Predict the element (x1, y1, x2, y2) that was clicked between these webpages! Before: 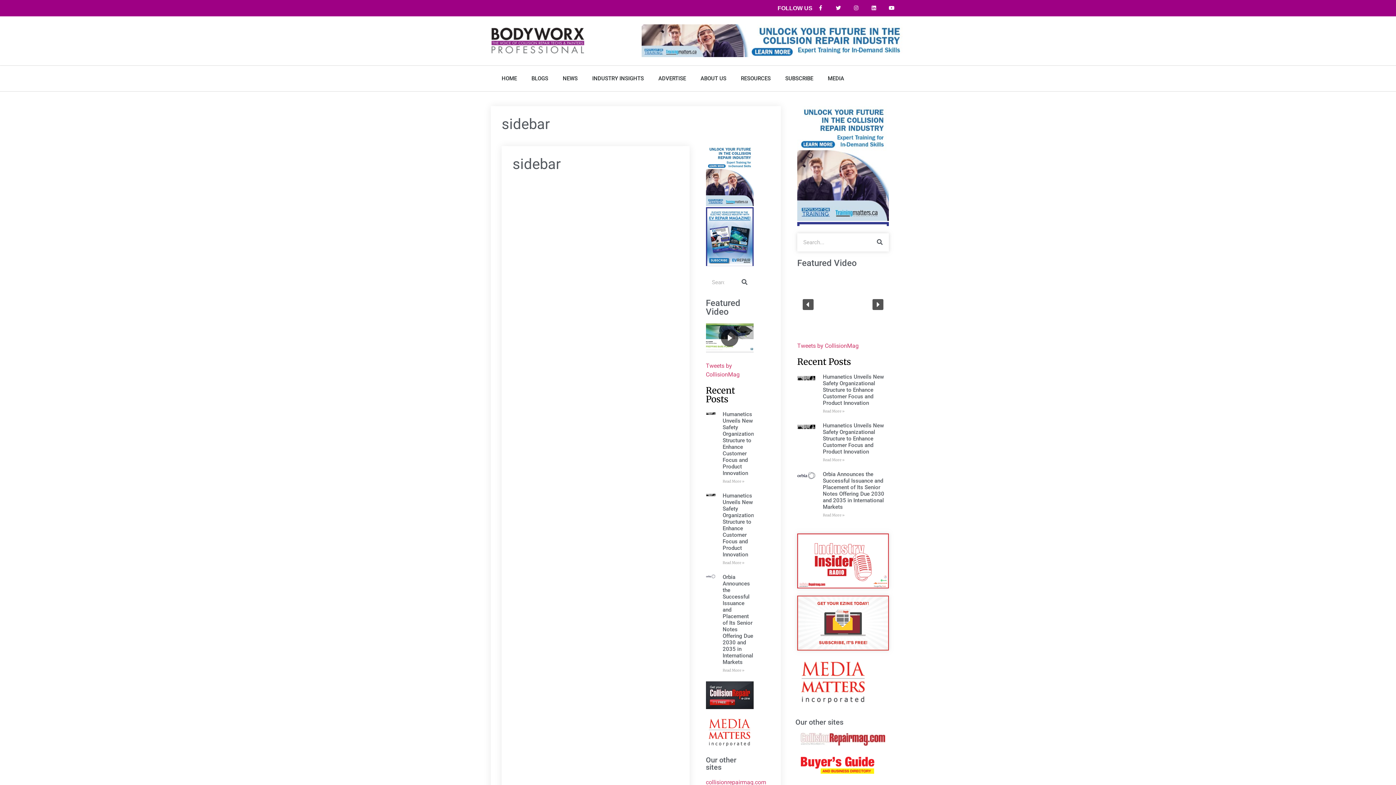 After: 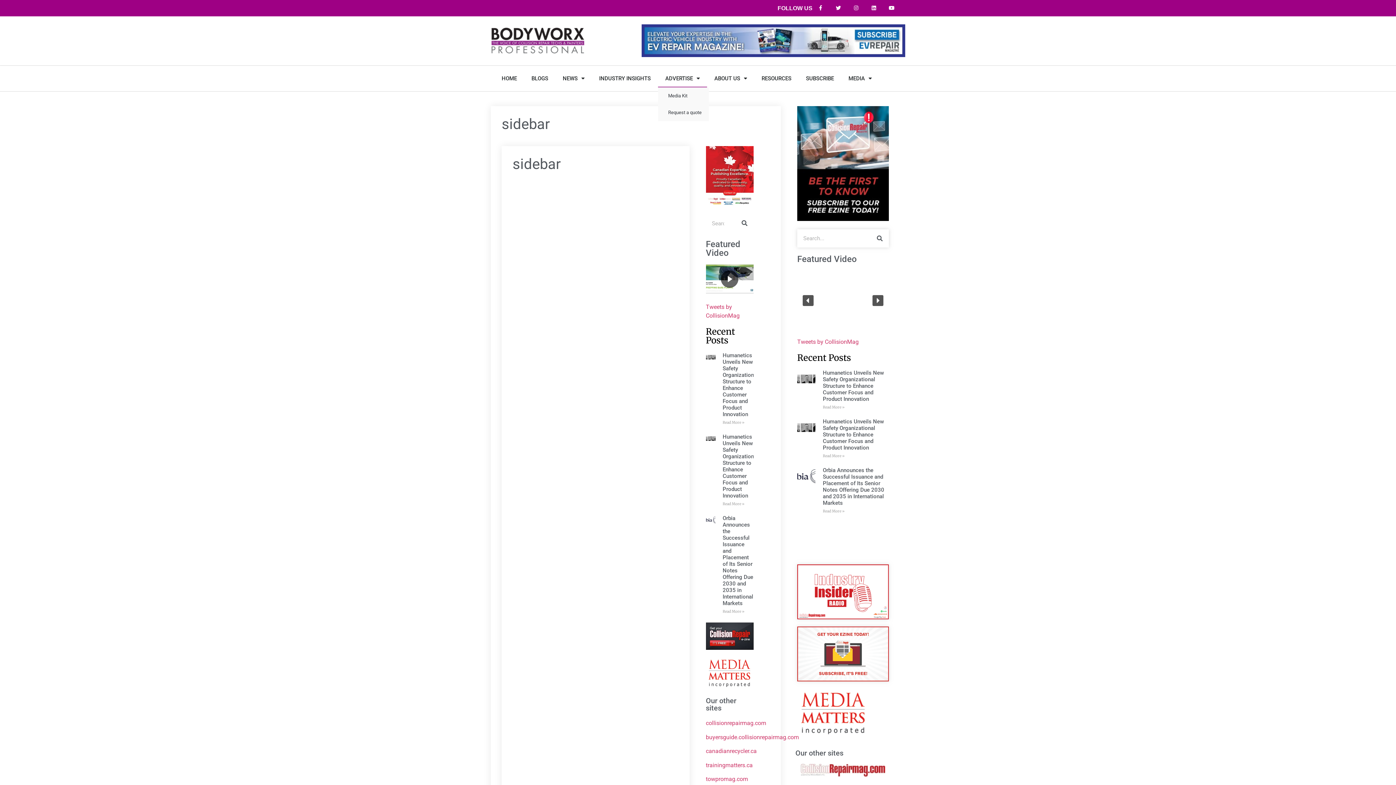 Action: bbox: (651, 69, 693, 87) label: ADVERTISE